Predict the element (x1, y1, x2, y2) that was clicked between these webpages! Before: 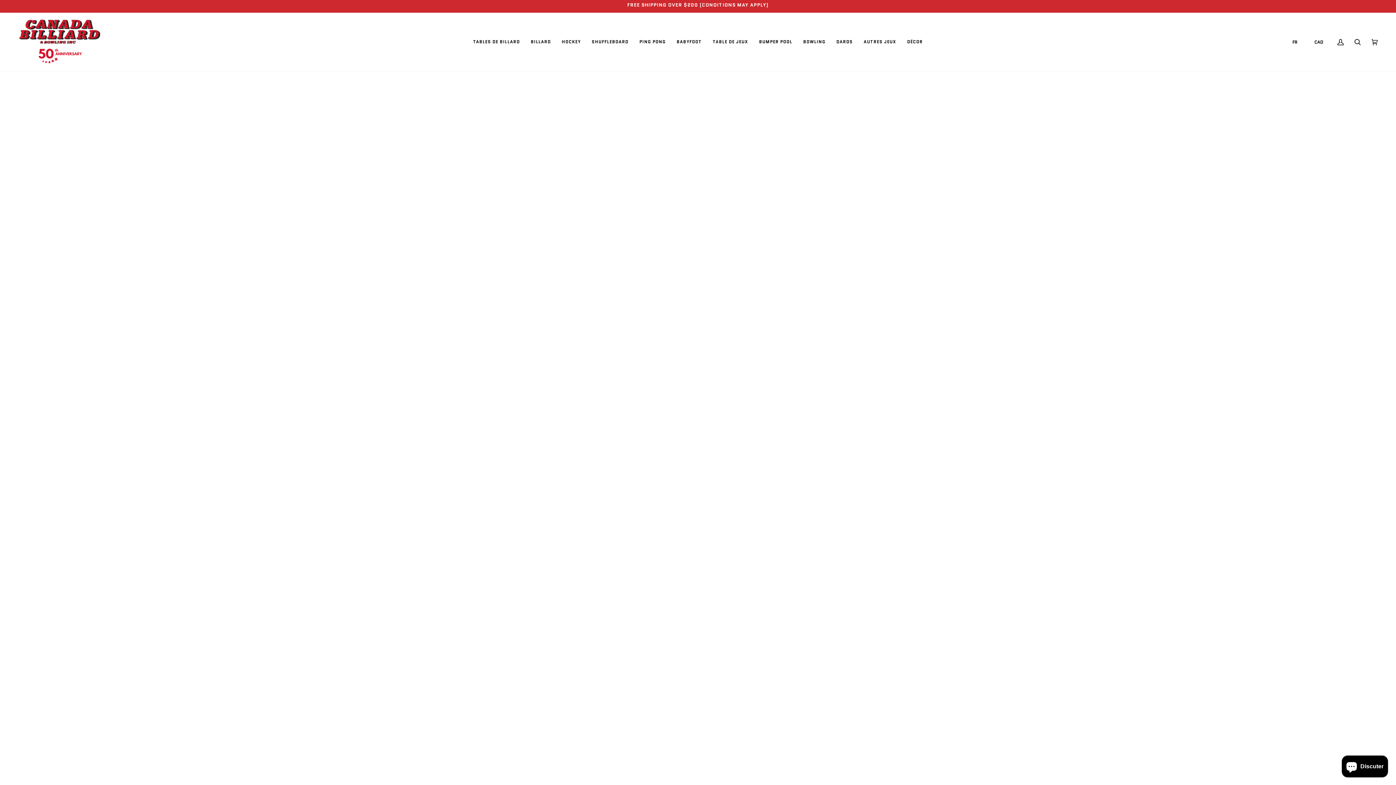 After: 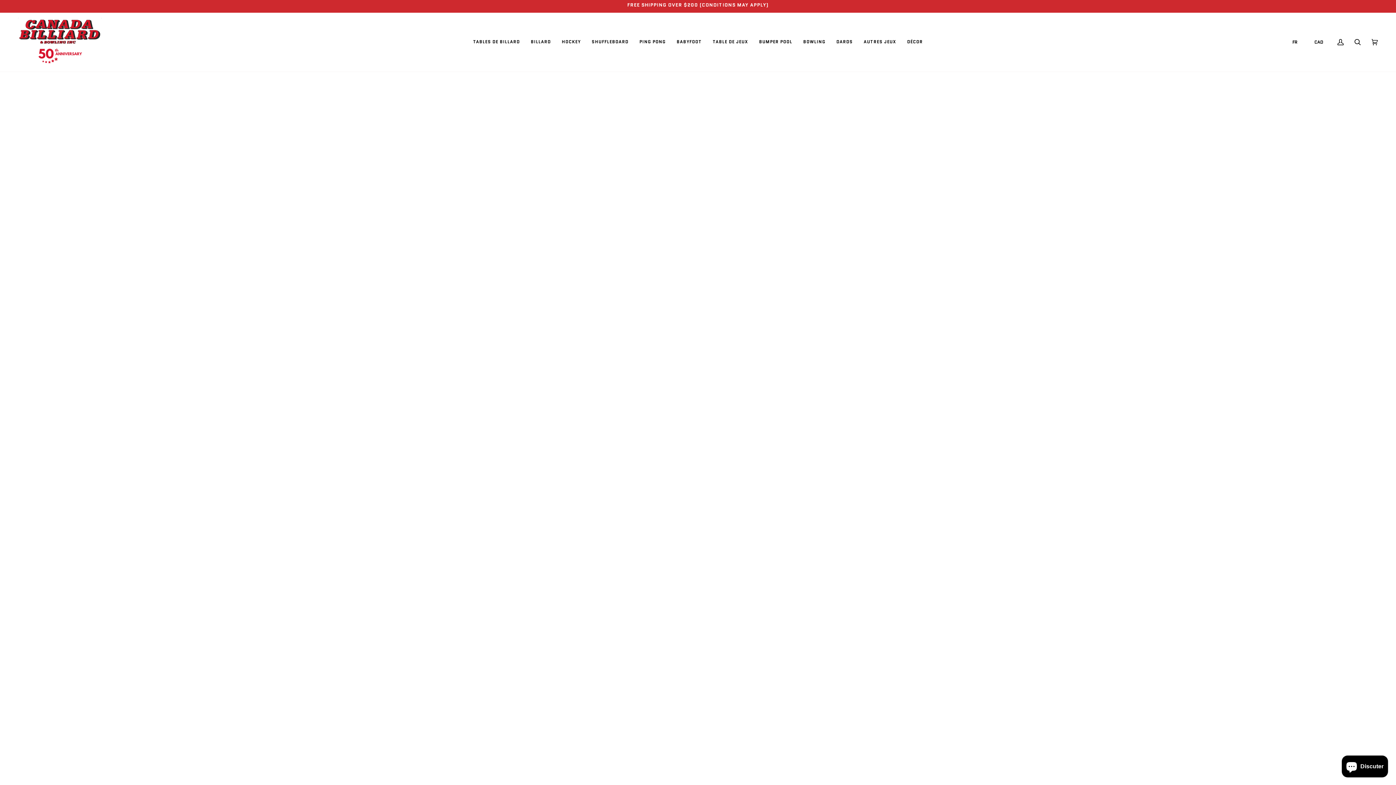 Action: bbox: (556, 12, 586, 71) label: HOCKEY